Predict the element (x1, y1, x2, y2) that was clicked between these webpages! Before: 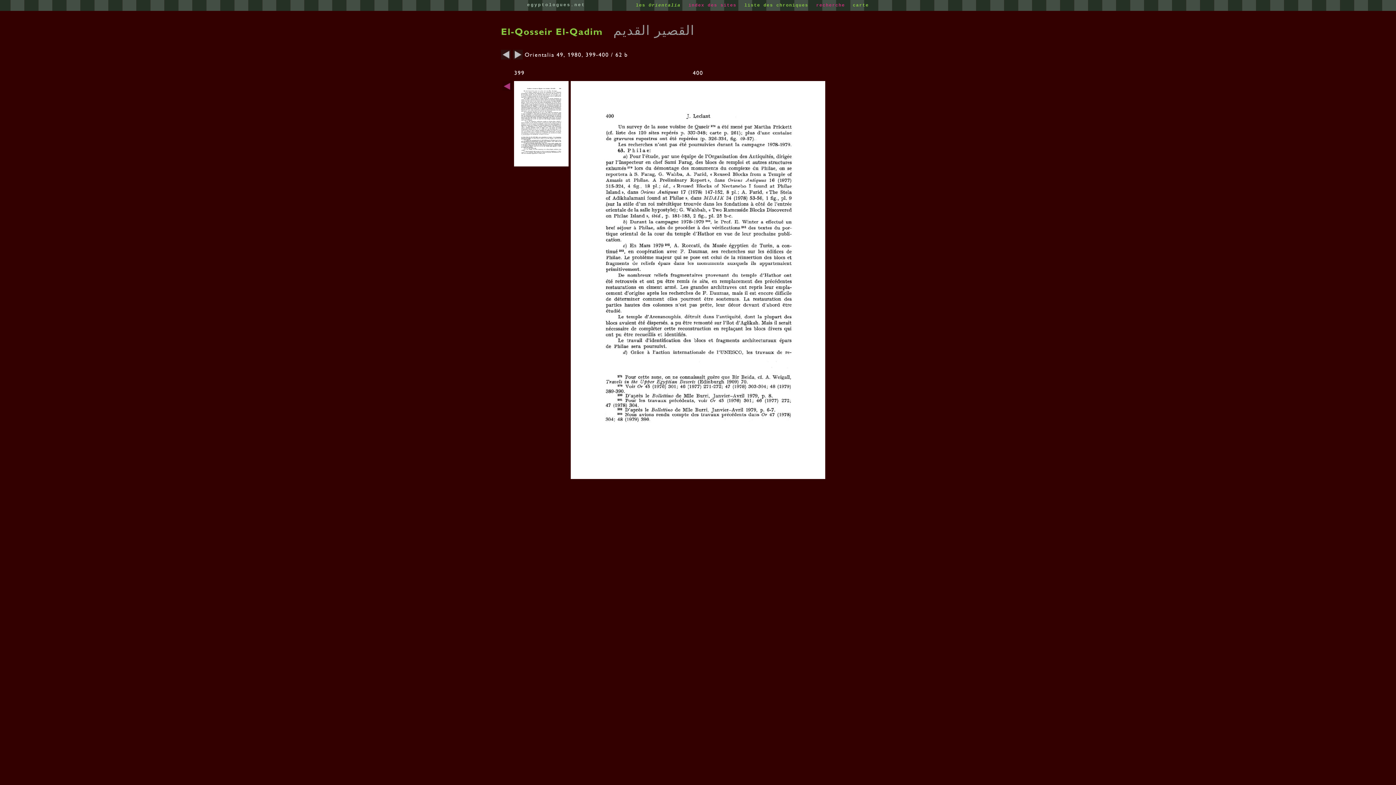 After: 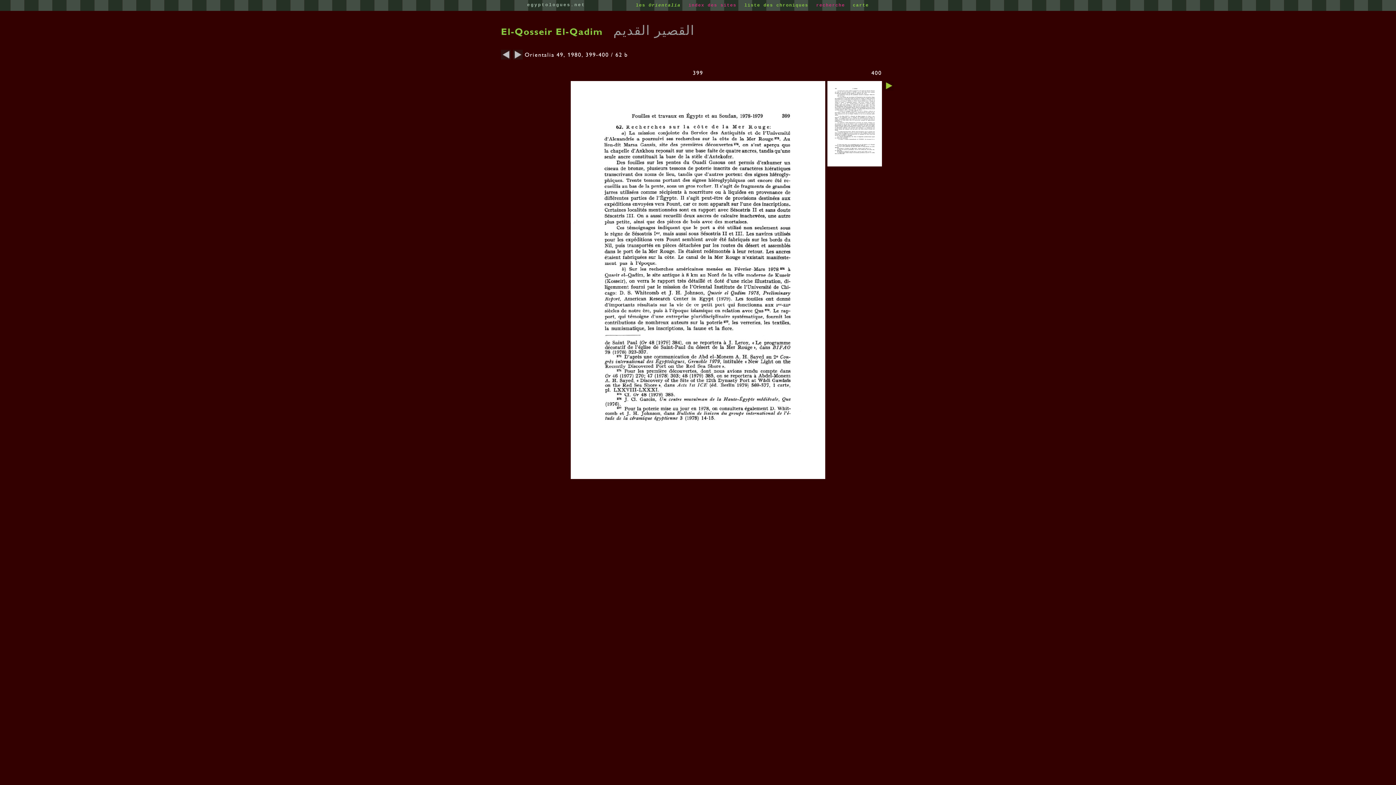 Action: bbox: (514, 85, 568, 92)